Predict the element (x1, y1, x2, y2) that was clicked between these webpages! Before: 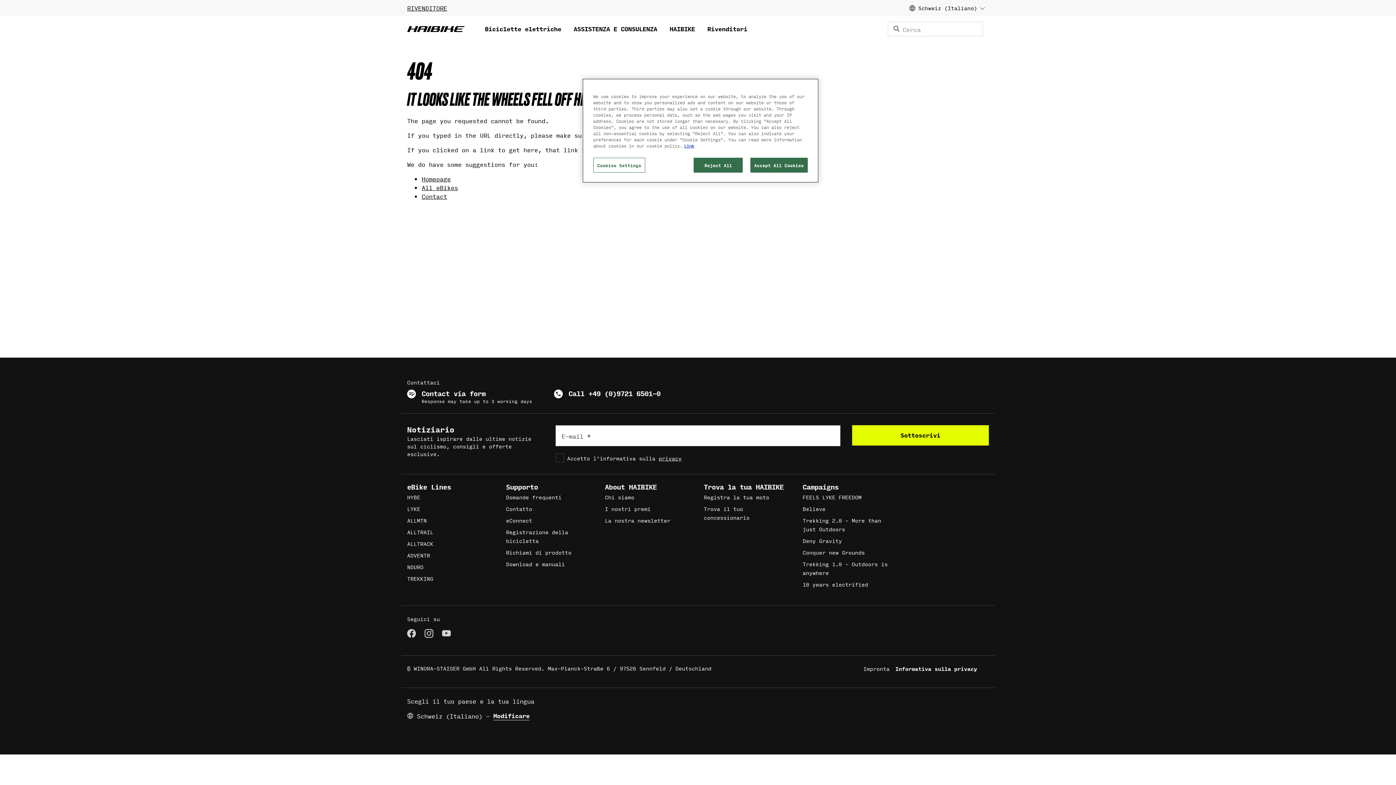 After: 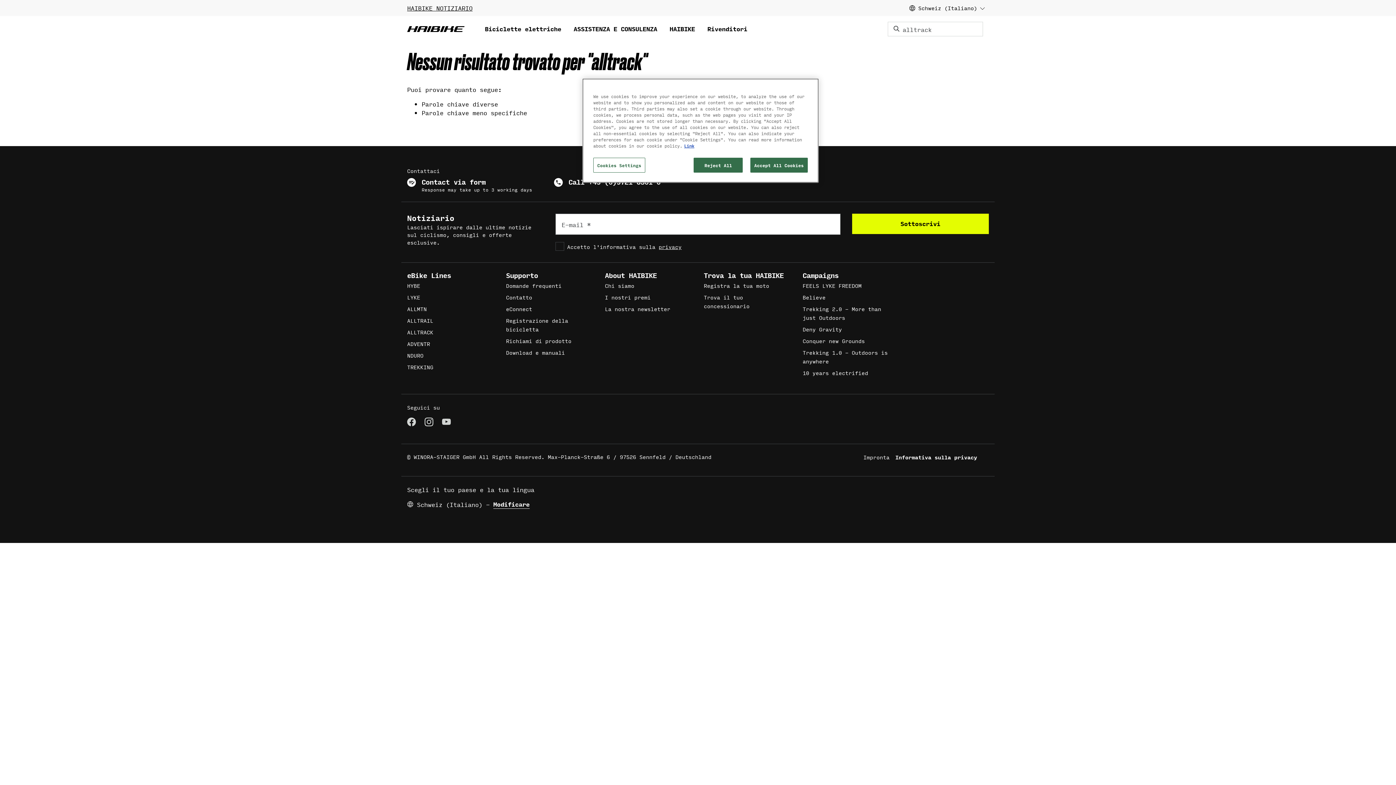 Action: bbox: (407, 540, 433, 547) label: ALLTRACK